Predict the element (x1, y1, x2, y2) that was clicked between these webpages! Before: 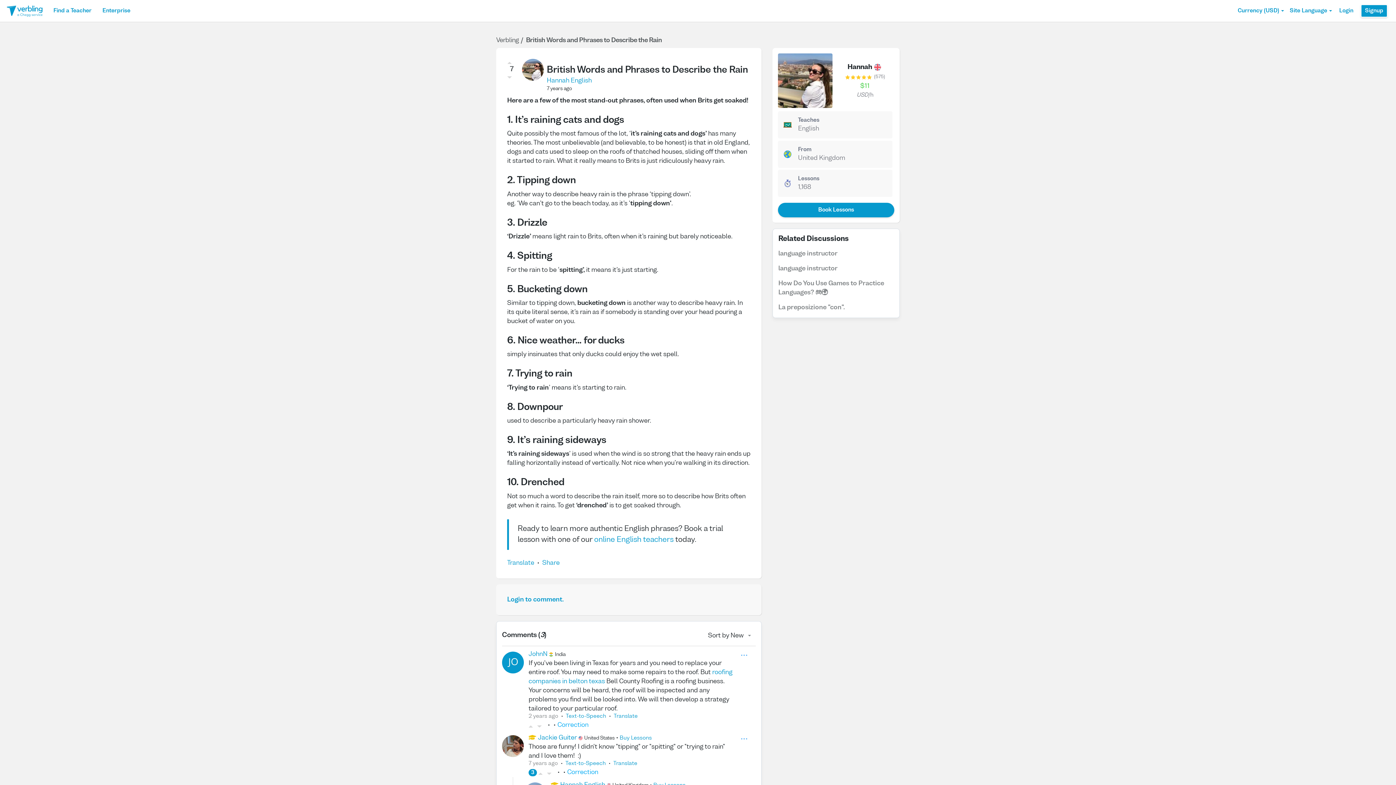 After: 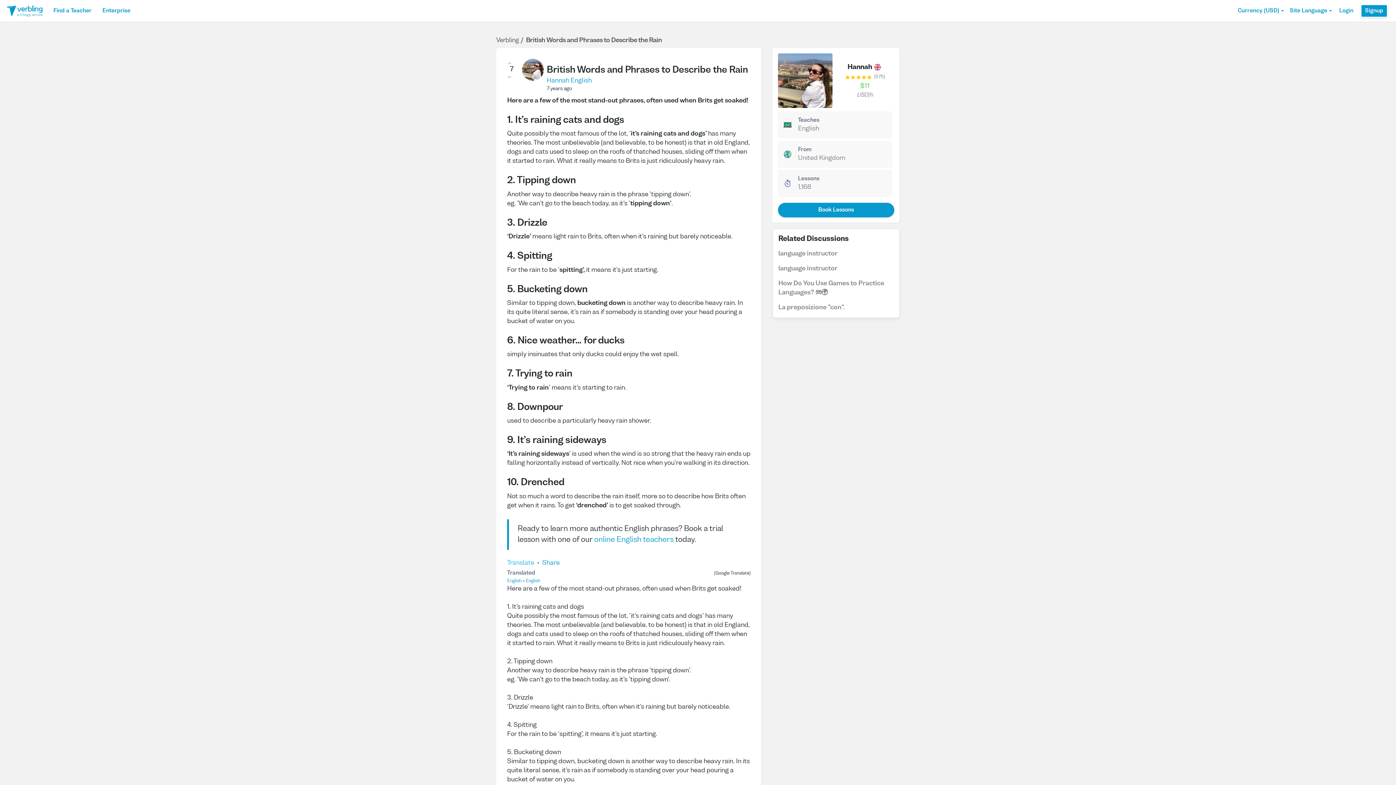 Action: label: Translate bbox: (507, 558, 534, 567)